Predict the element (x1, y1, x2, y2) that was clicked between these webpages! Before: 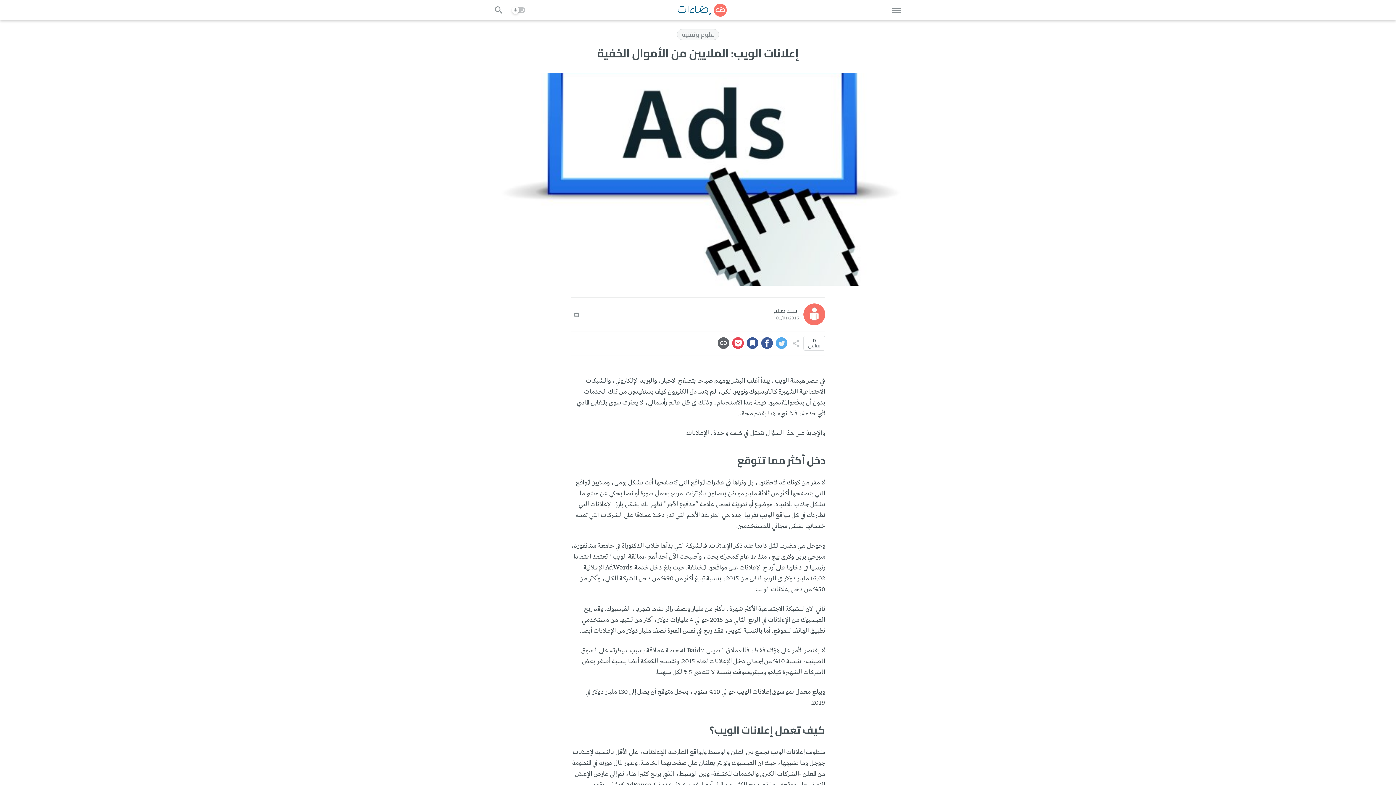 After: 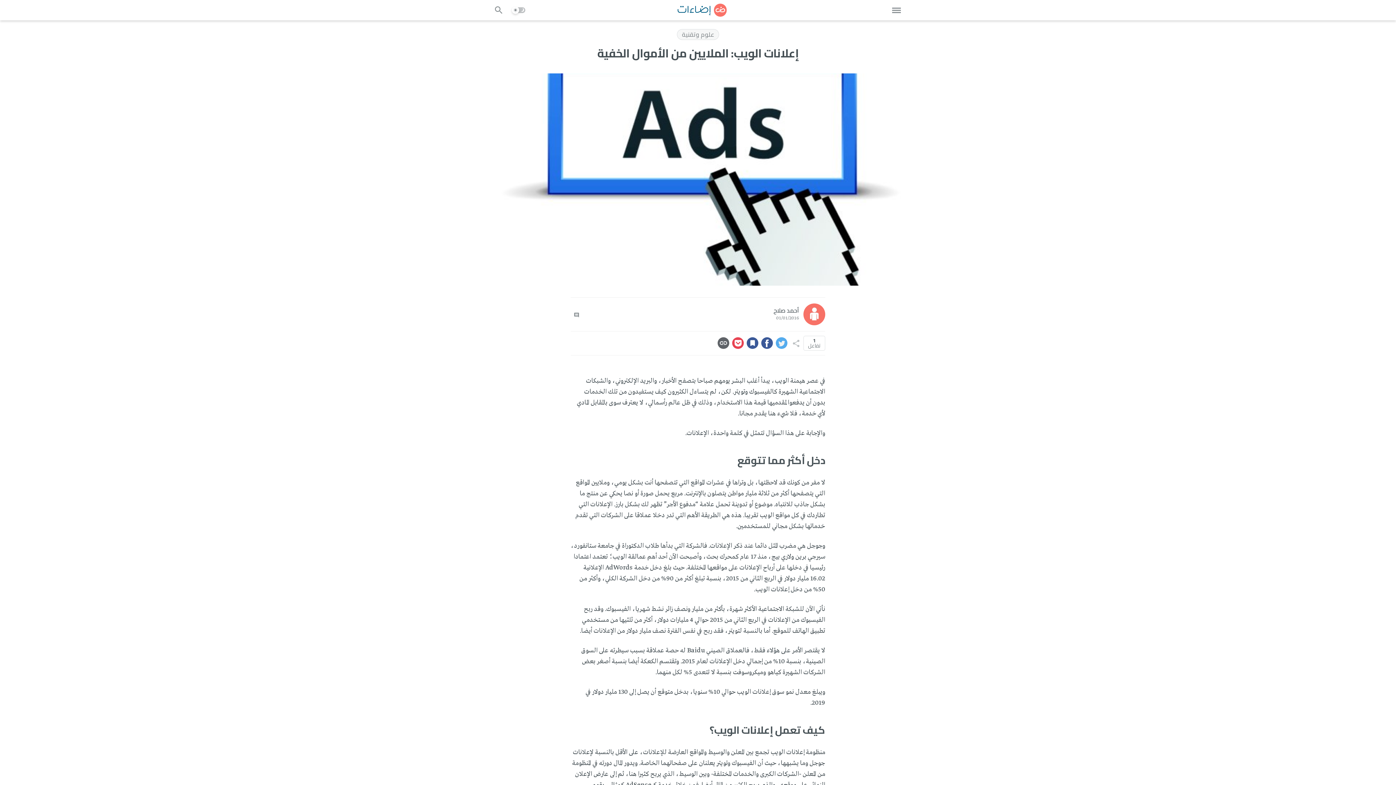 Action: bbox: (746, 337, 758, 349)